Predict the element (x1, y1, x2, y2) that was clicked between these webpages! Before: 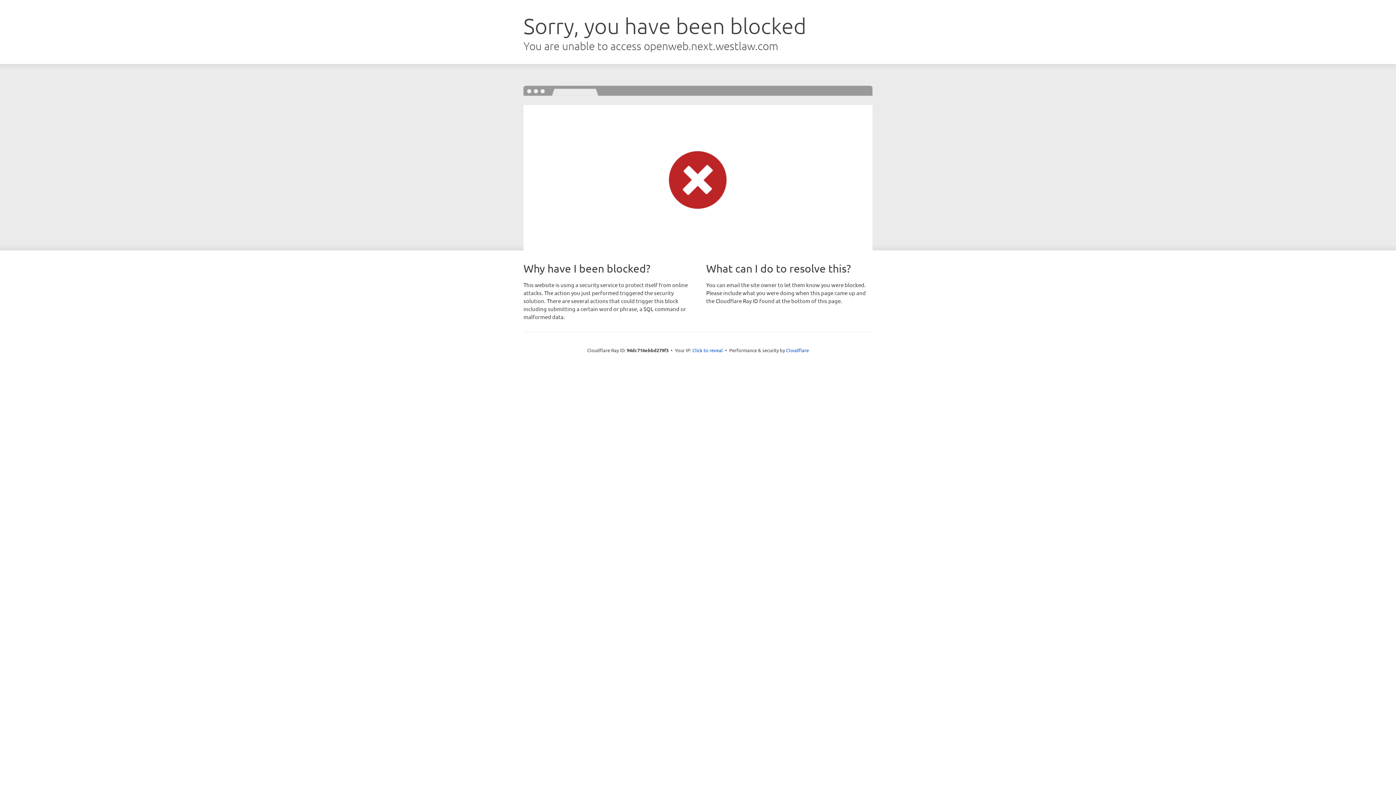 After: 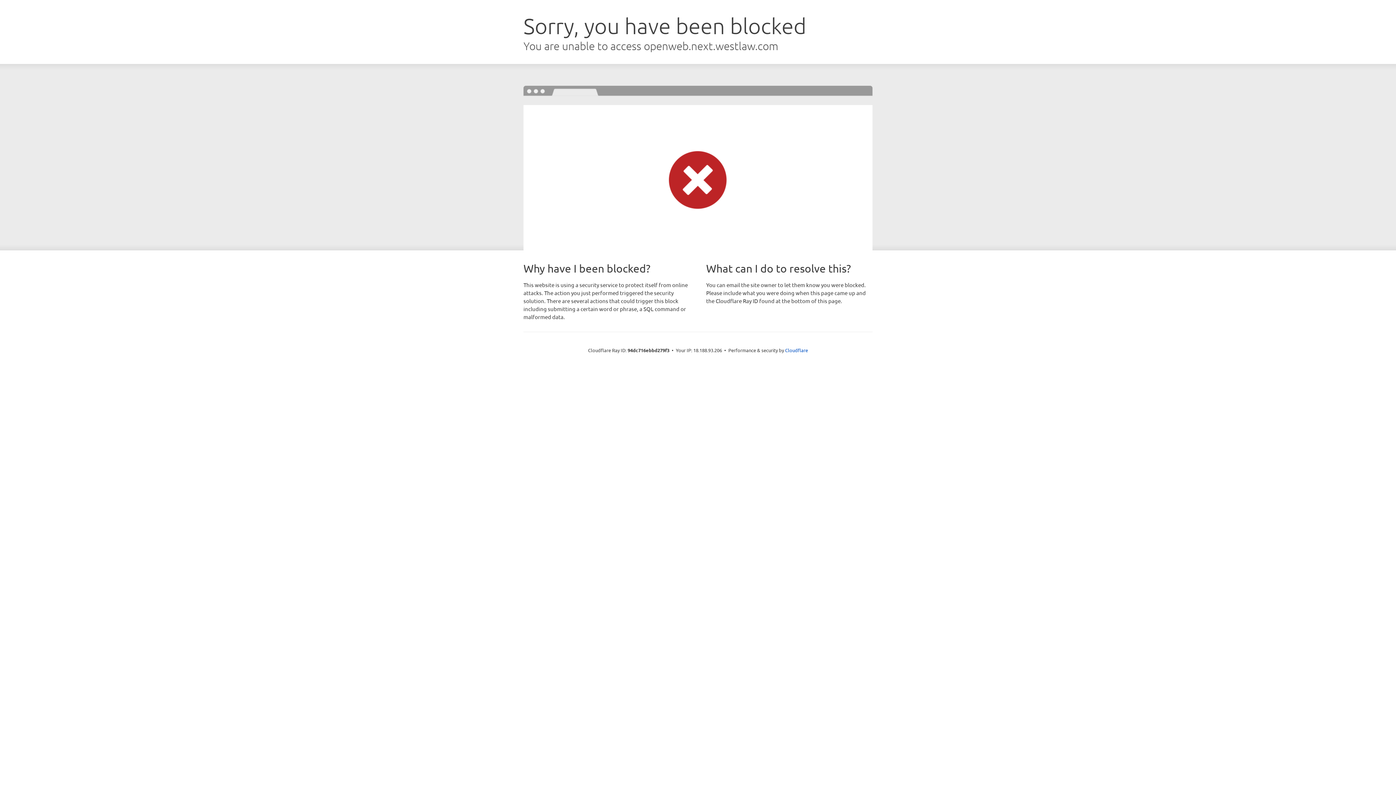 Action: bbox: (692, 346, 723, 353) label: Click to reveal